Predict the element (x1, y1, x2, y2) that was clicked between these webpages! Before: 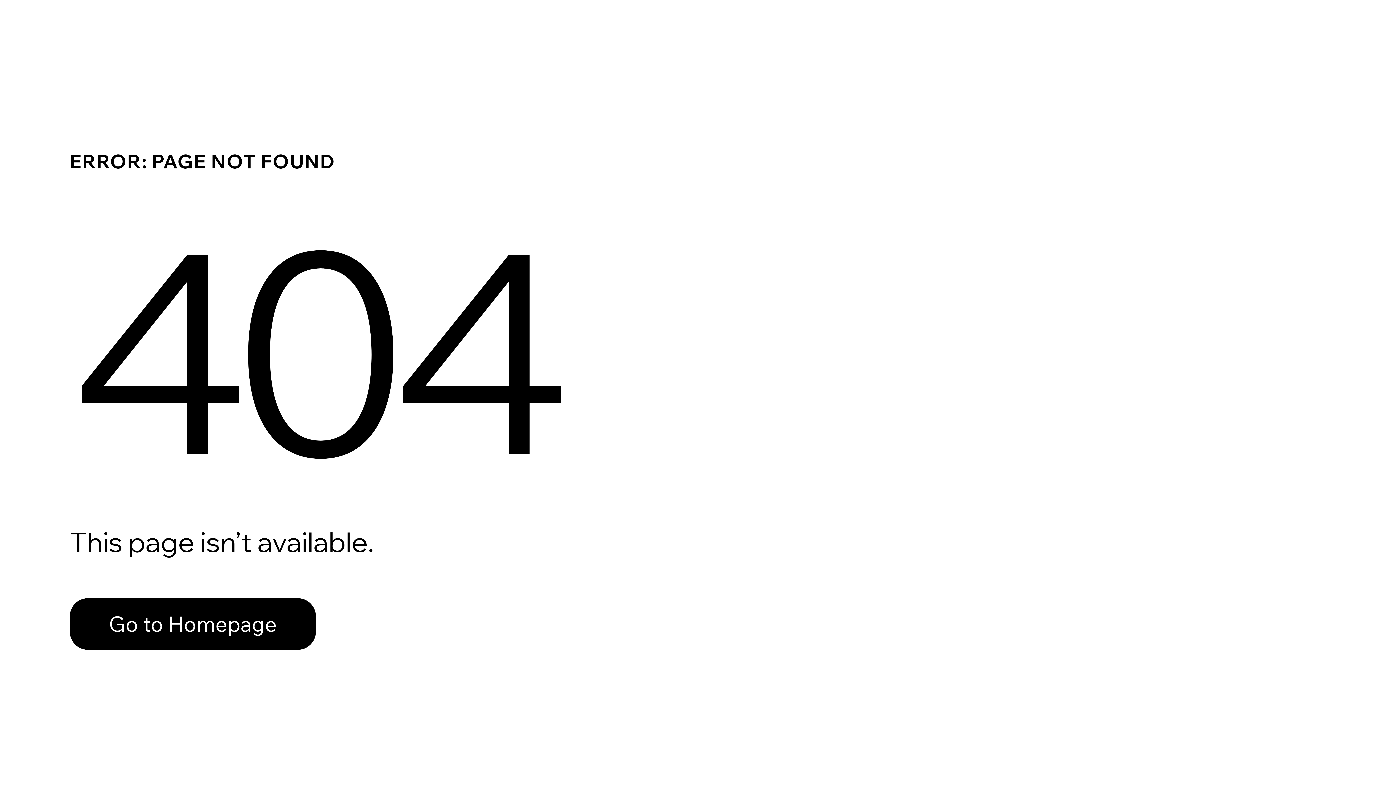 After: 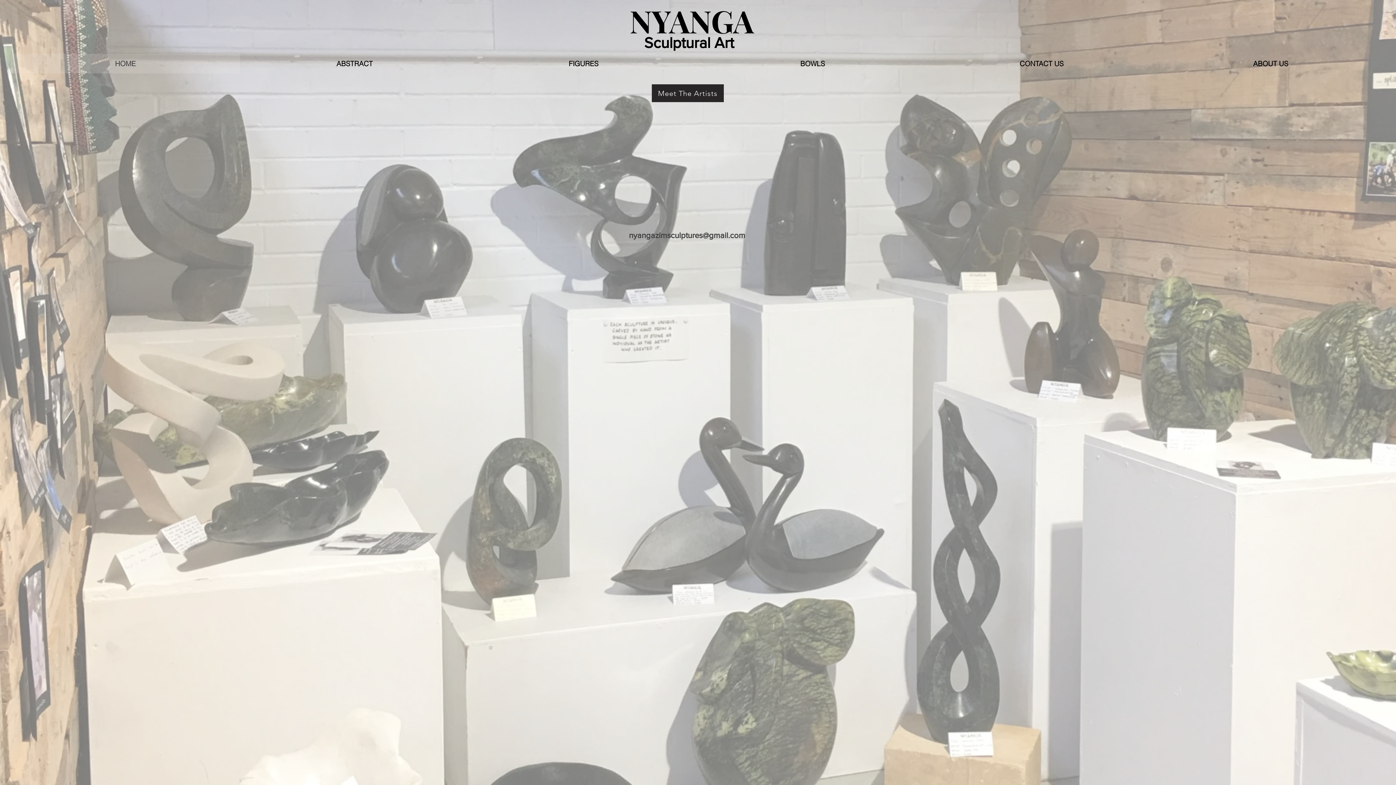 Action: label: Go to Homepage bbox: (69, 598, 316, 650)